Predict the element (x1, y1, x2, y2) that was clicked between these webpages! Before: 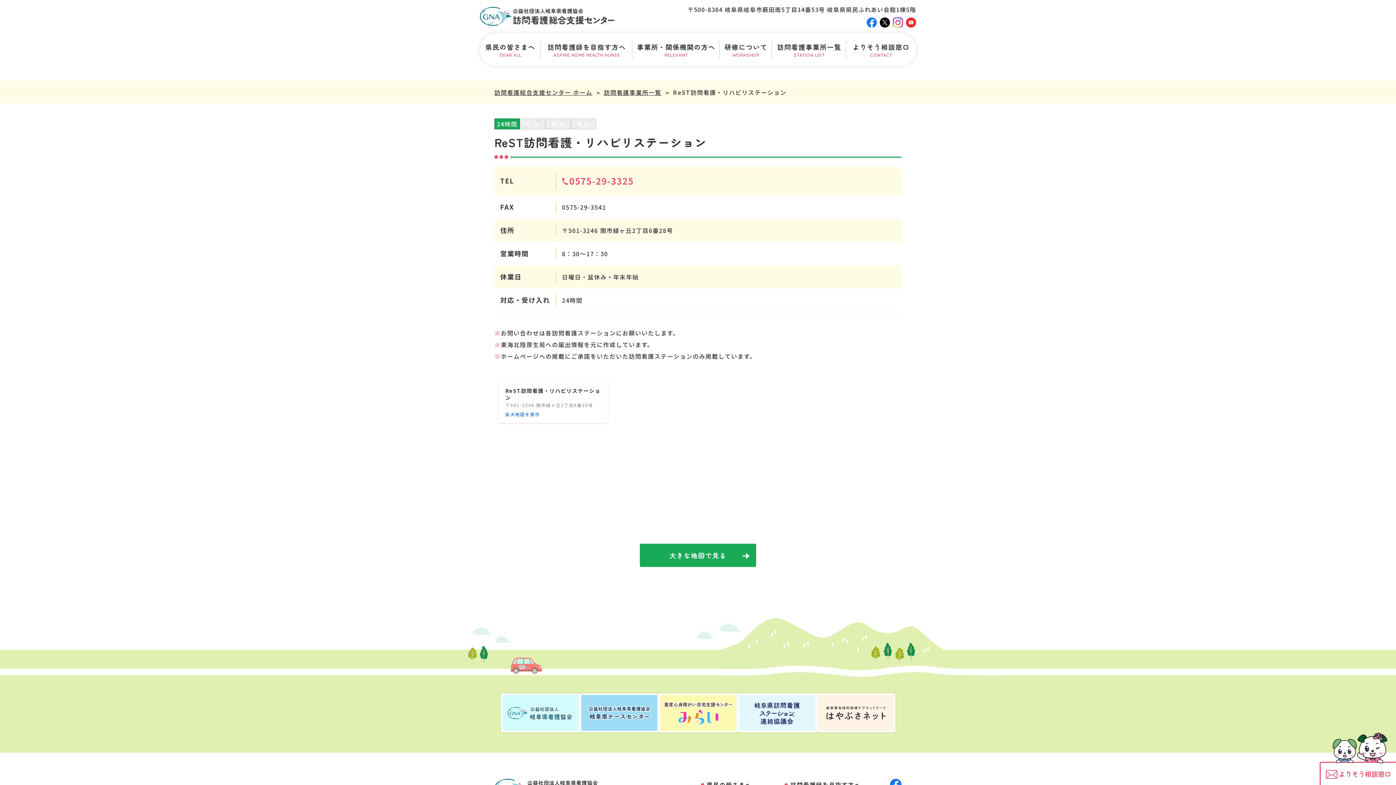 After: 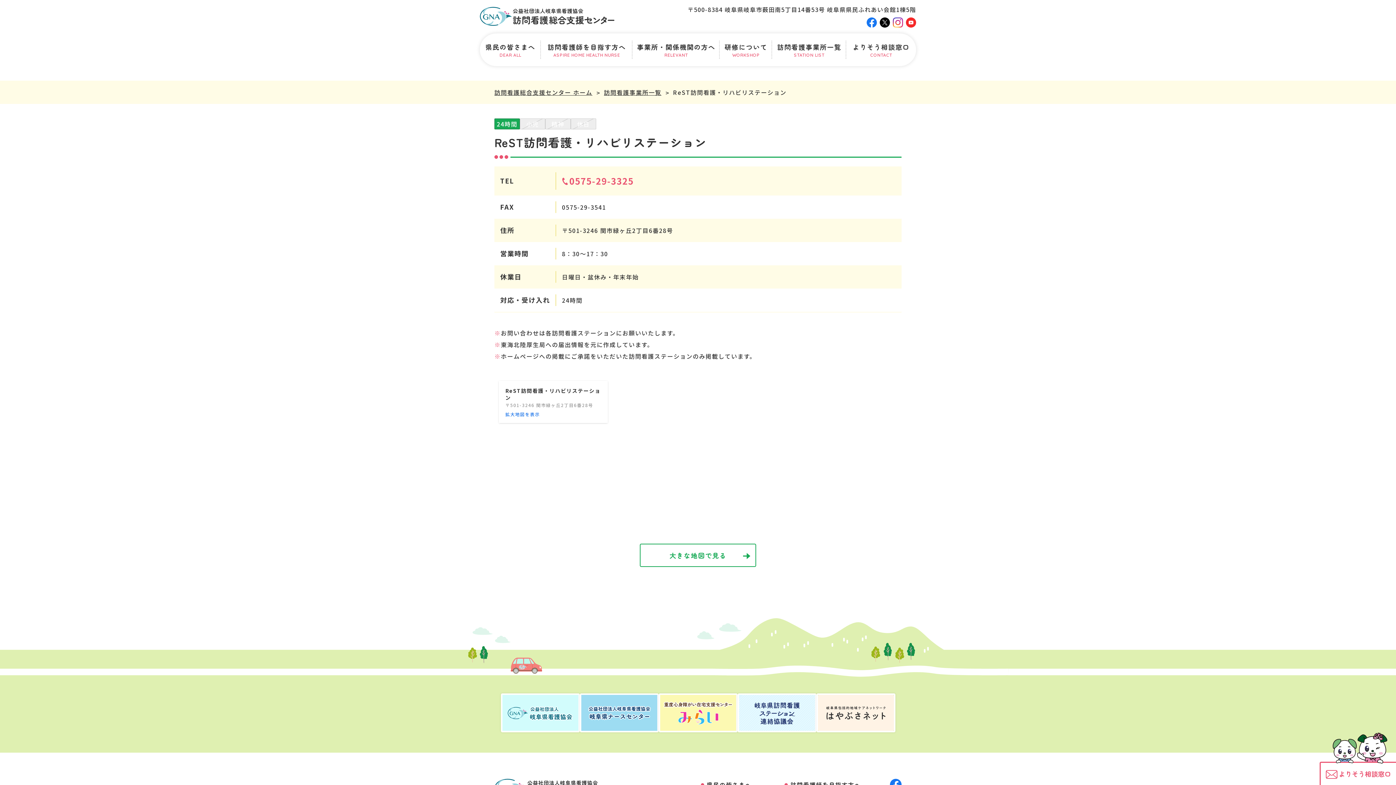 Action: bbox: (640, 544, 756, 567) label: 大きな地図で見る